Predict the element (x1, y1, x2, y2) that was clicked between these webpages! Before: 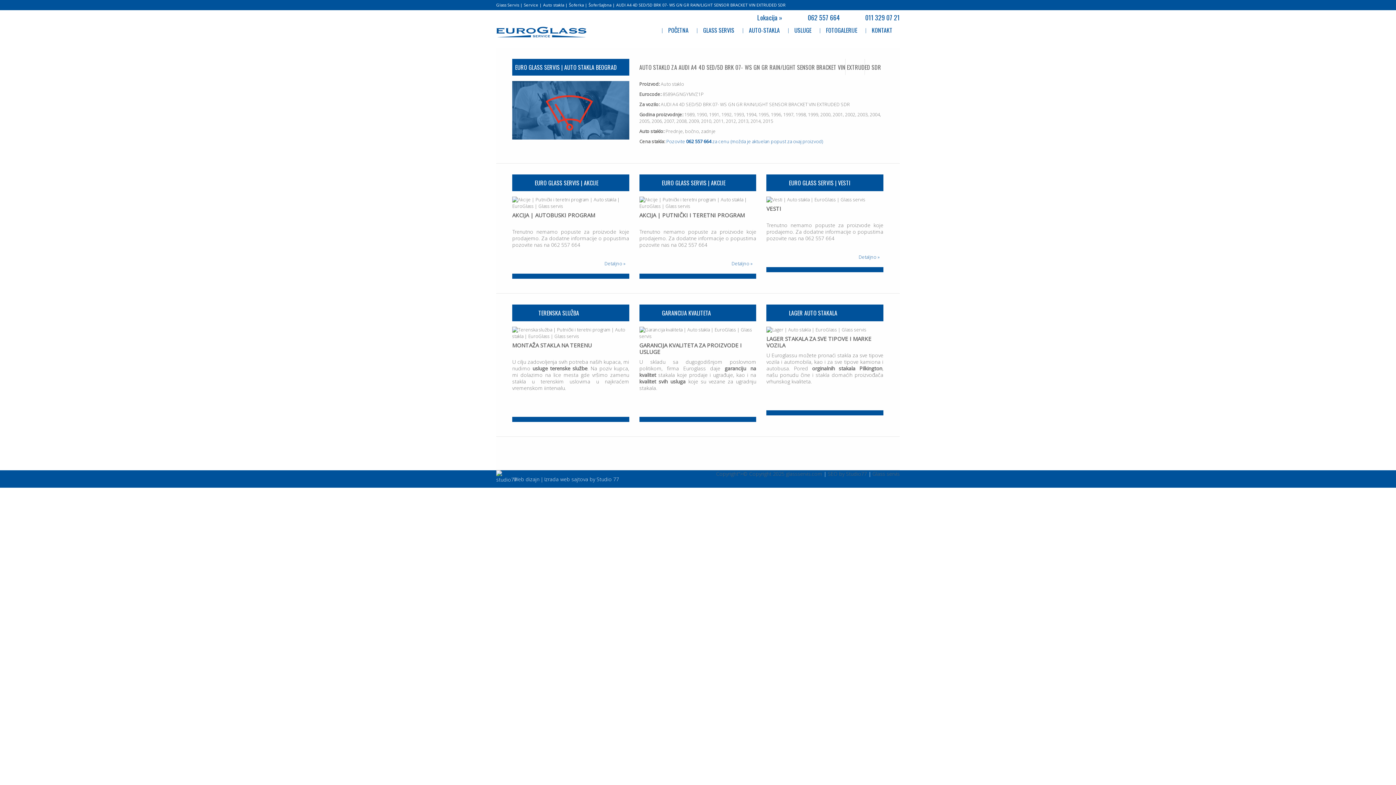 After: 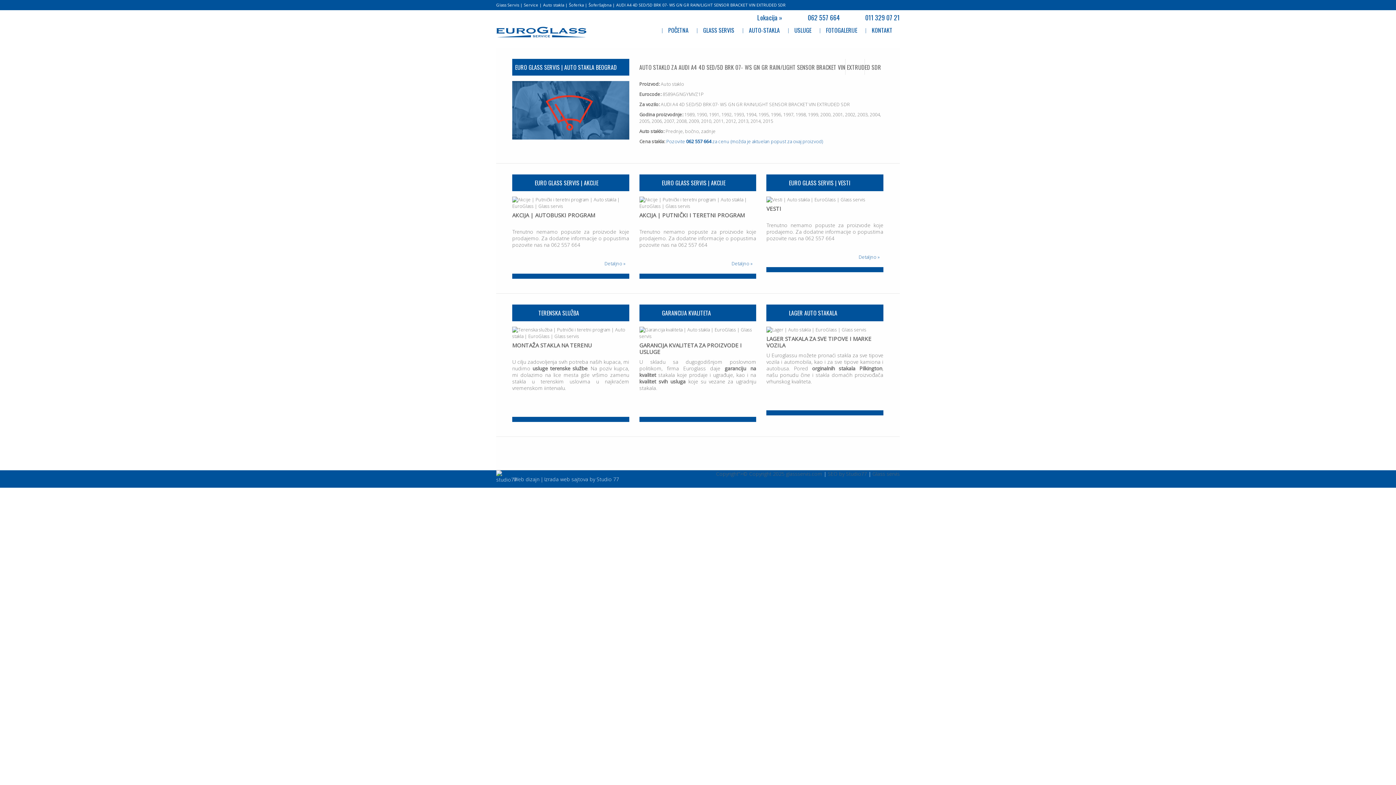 Action: label: SEO by Studio77 bbox: (828, 470, 867, 477)